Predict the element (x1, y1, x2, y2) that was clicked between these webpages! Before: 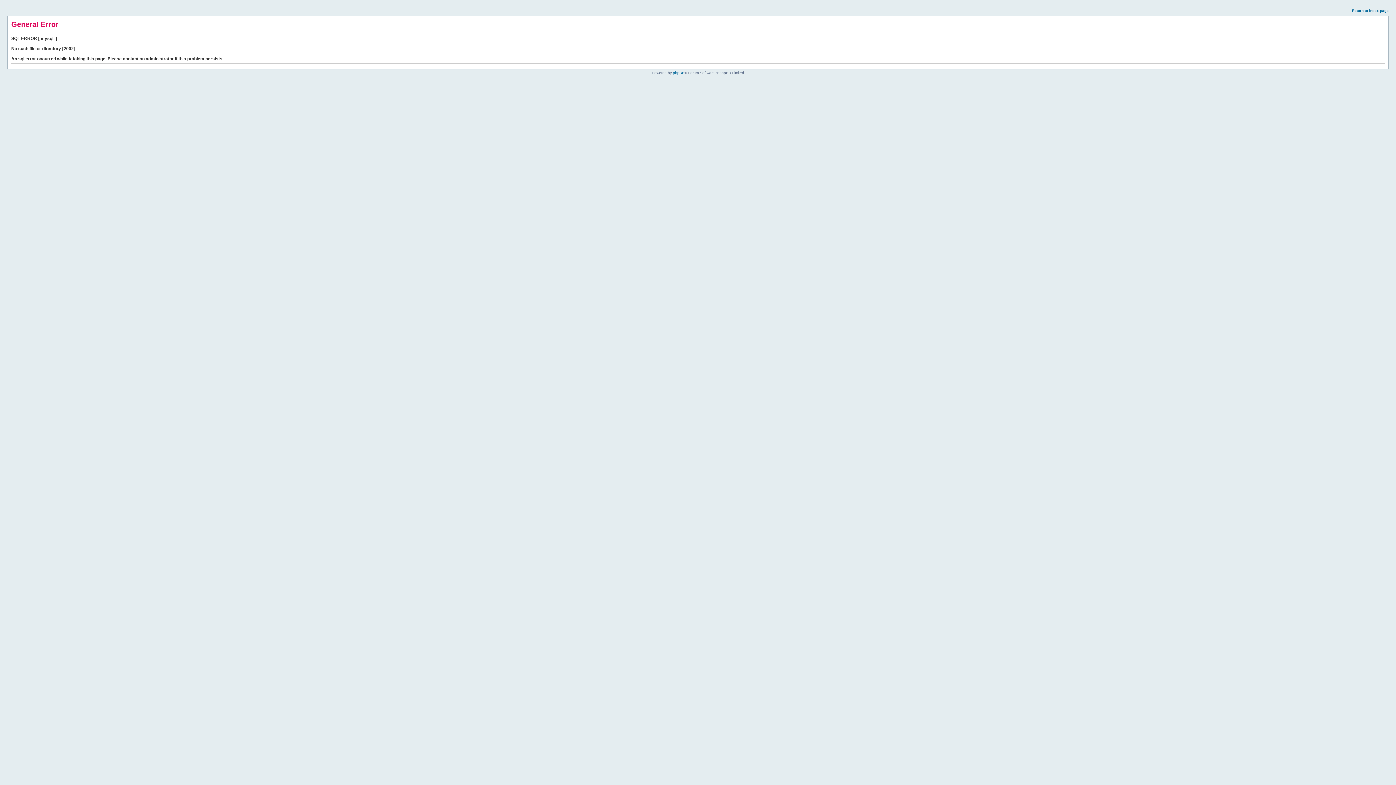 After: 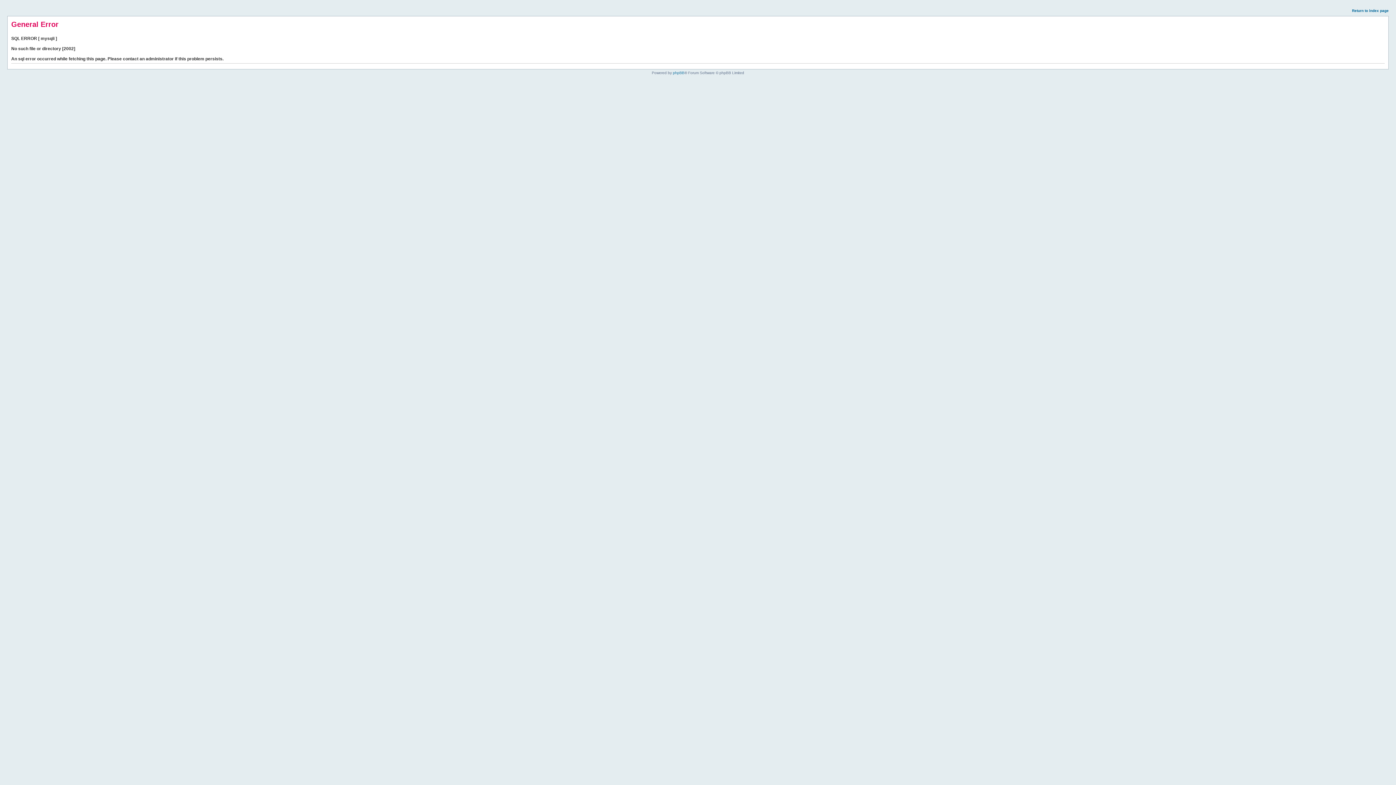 Action: bbox: (1352, 8, 1389, 12) label: Return to index page